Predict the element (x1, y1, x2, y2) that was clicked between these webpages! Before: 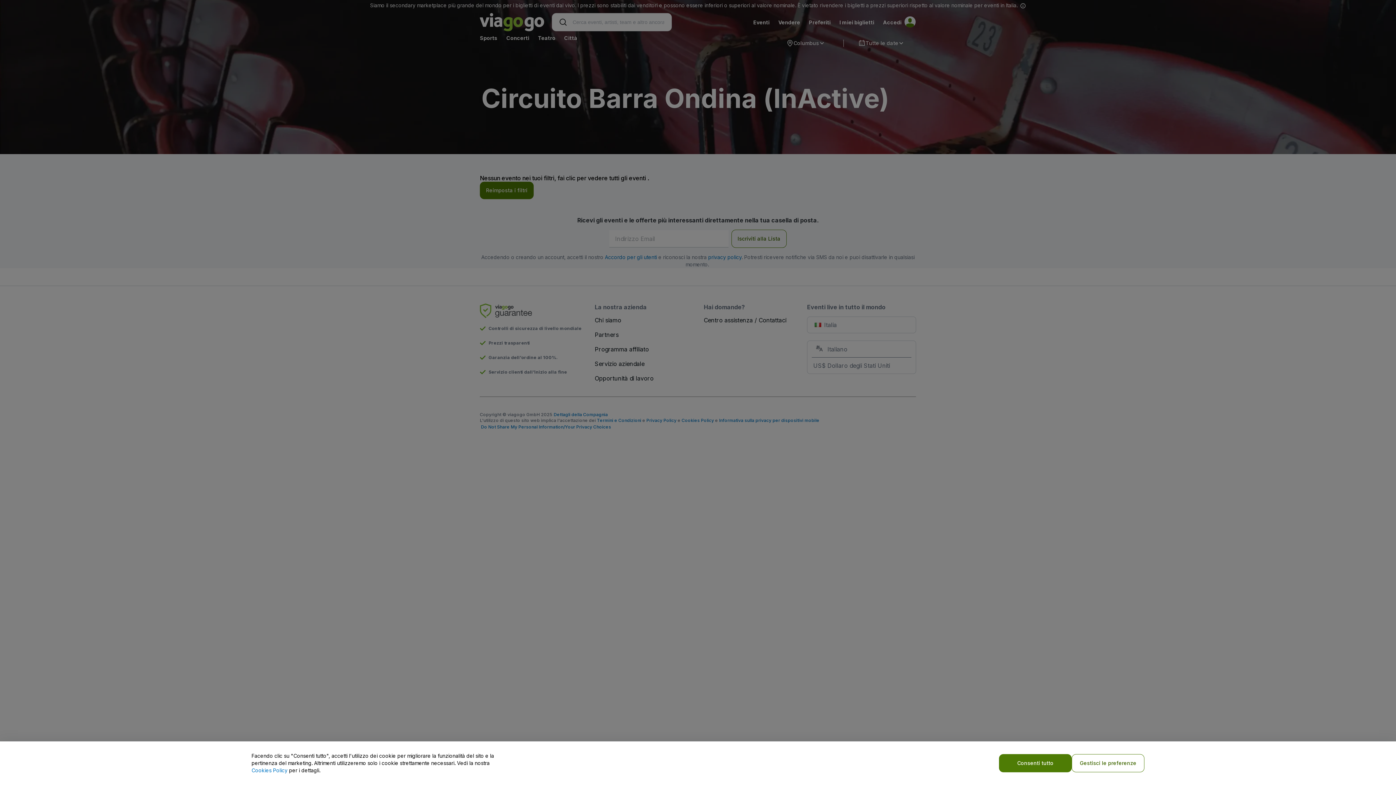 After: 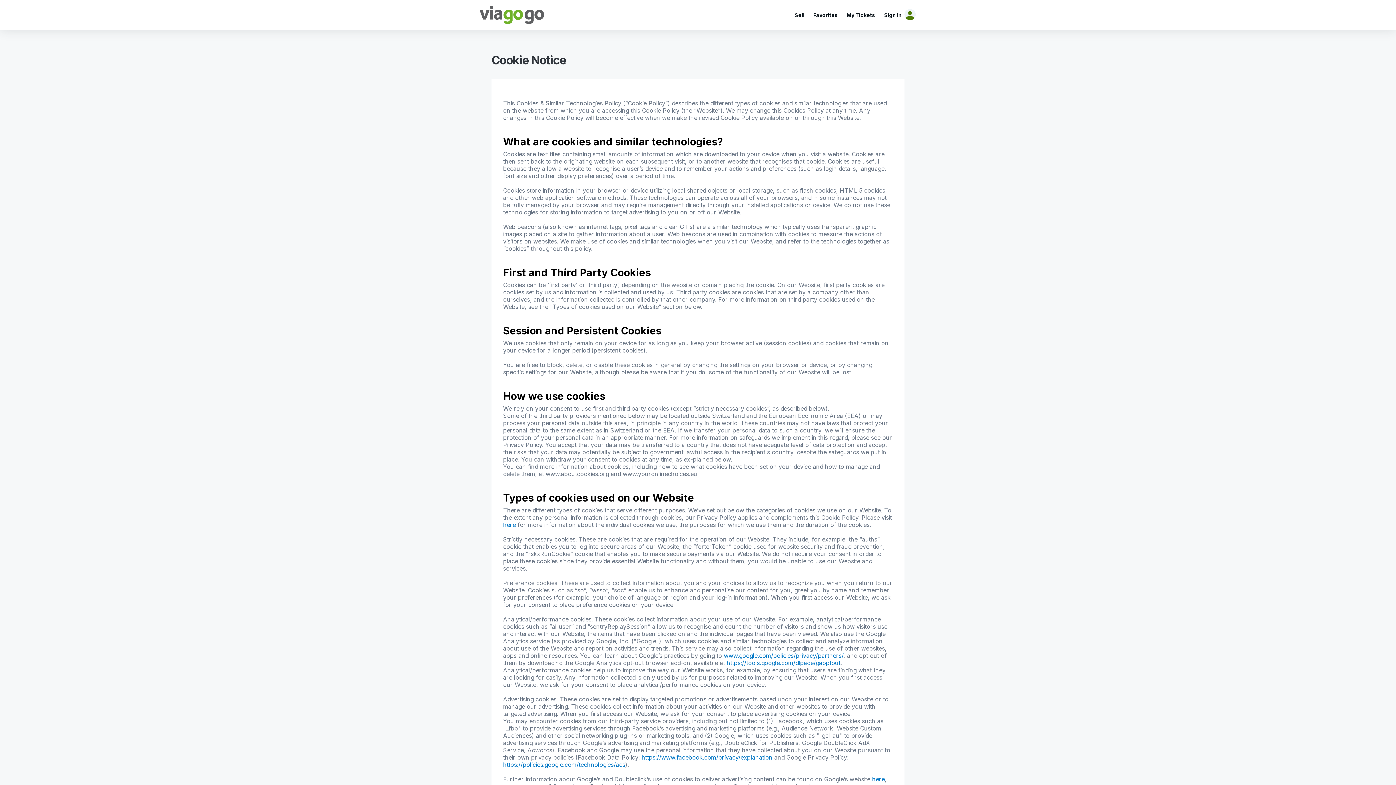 Action: bbox: (251, 767, 287, 773) label: Cookies Policy